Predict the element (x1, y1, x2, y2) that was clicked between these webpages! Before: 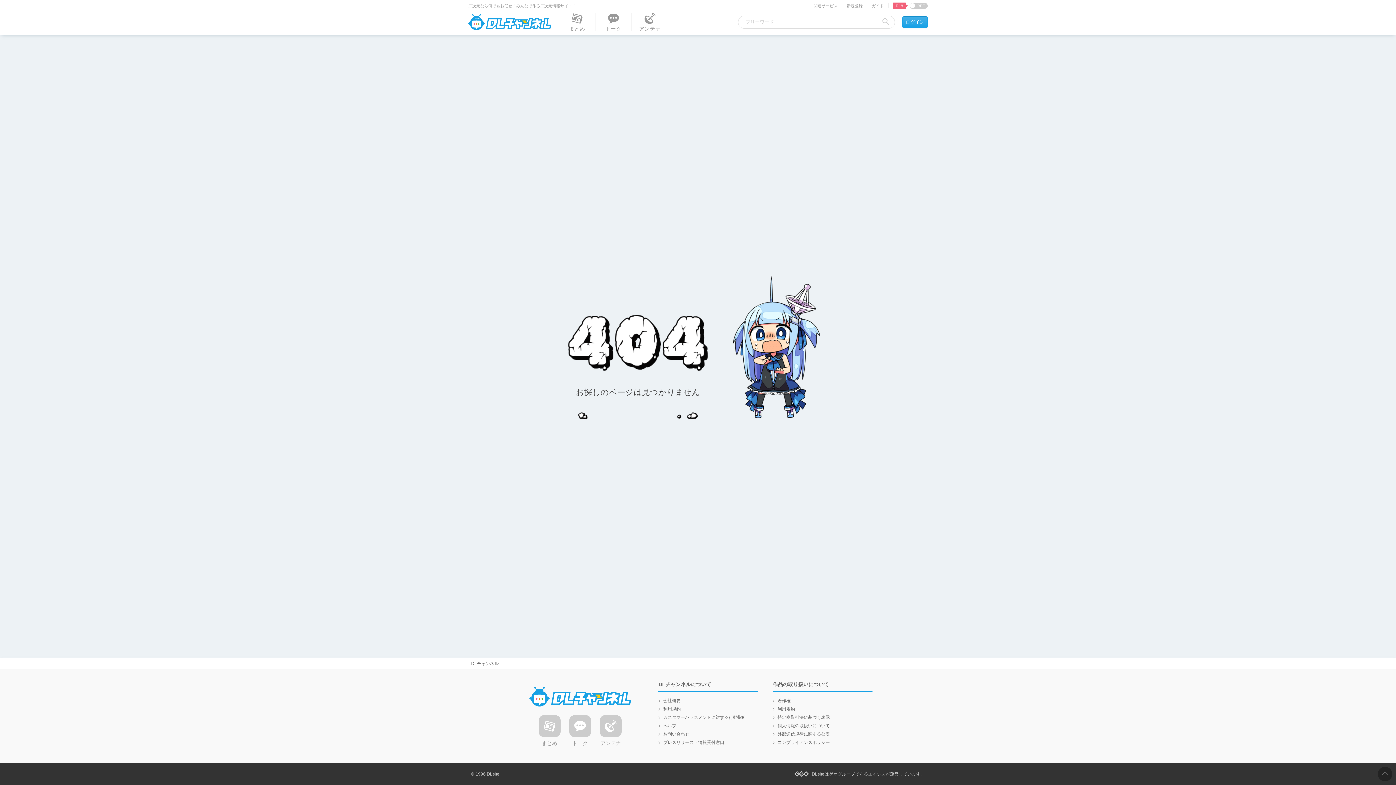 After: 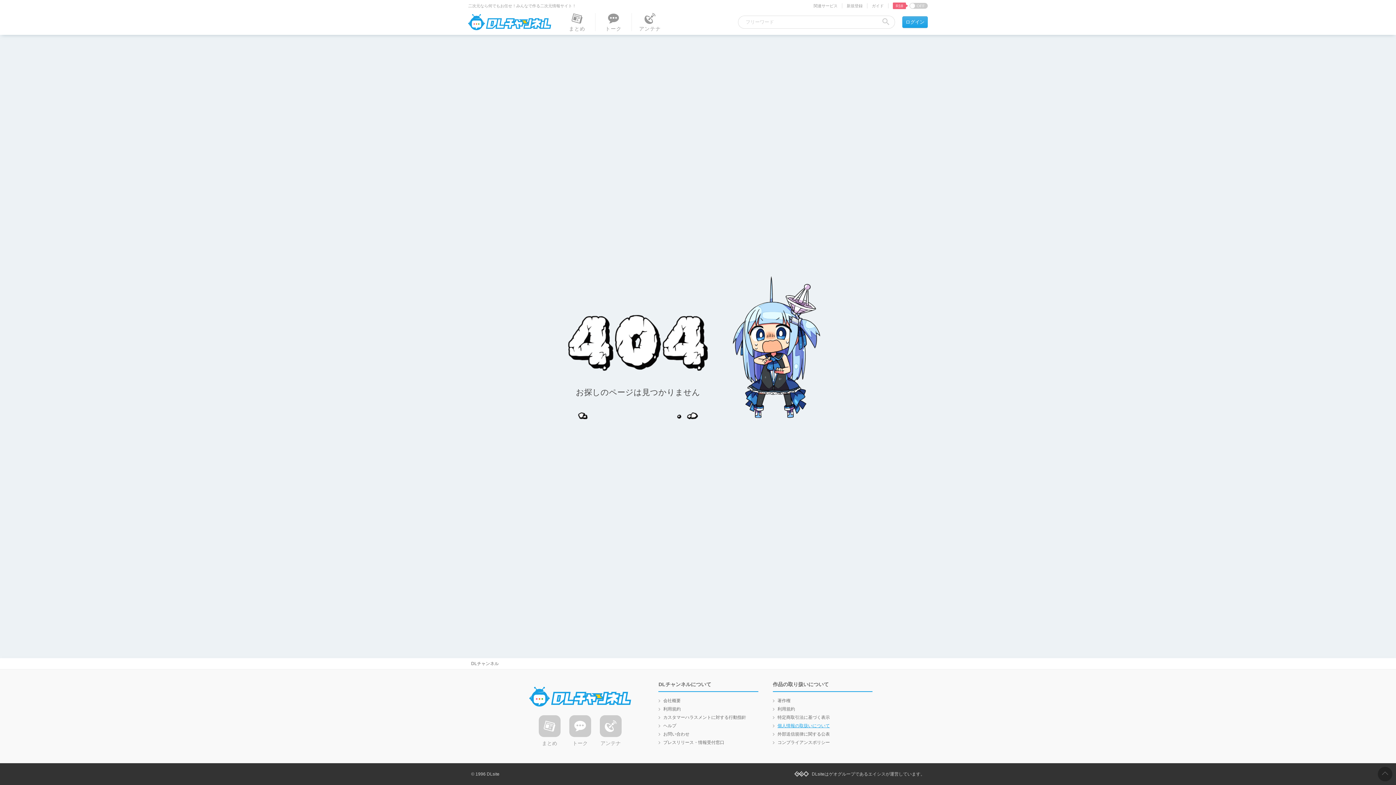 Action: label: 個人情報の取扱いについて bbox: (777, 723, 830, 728)